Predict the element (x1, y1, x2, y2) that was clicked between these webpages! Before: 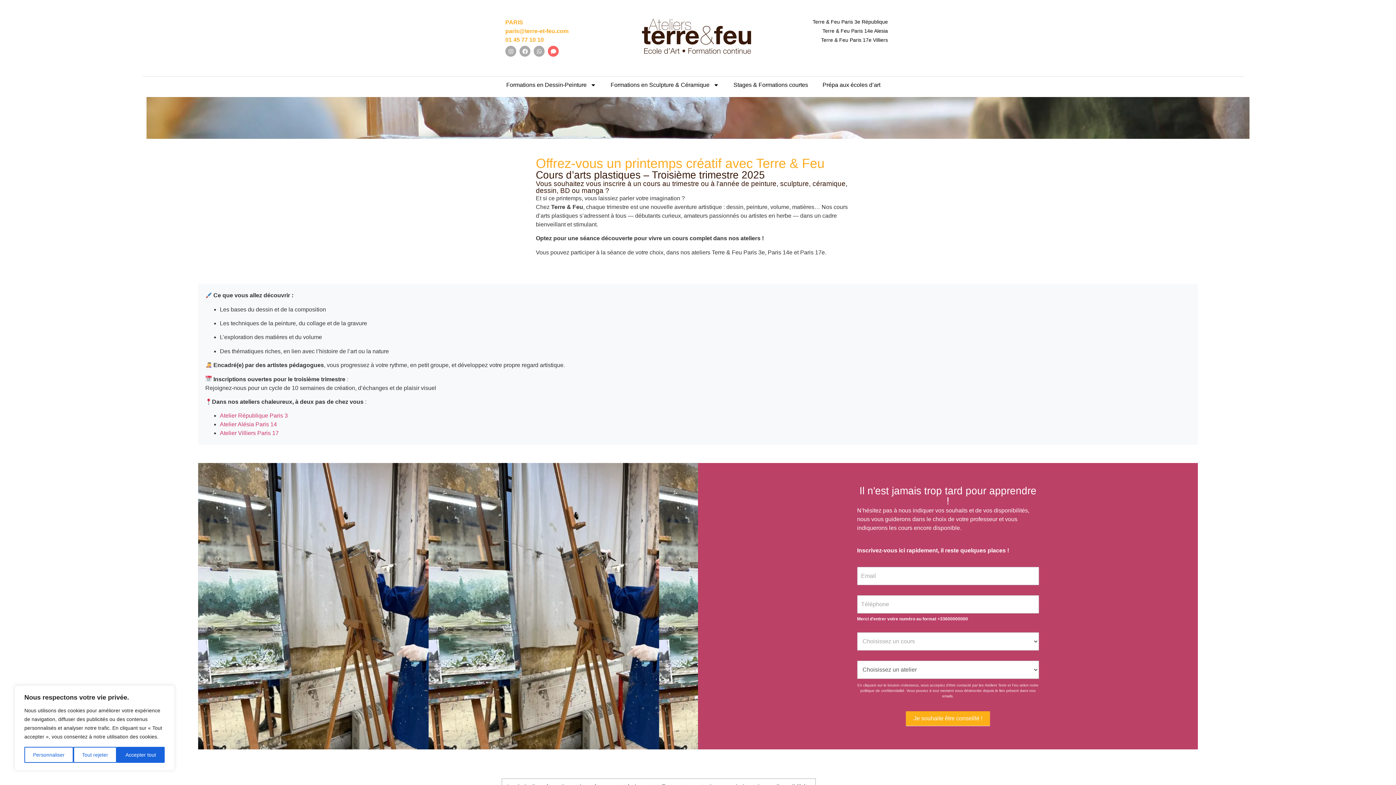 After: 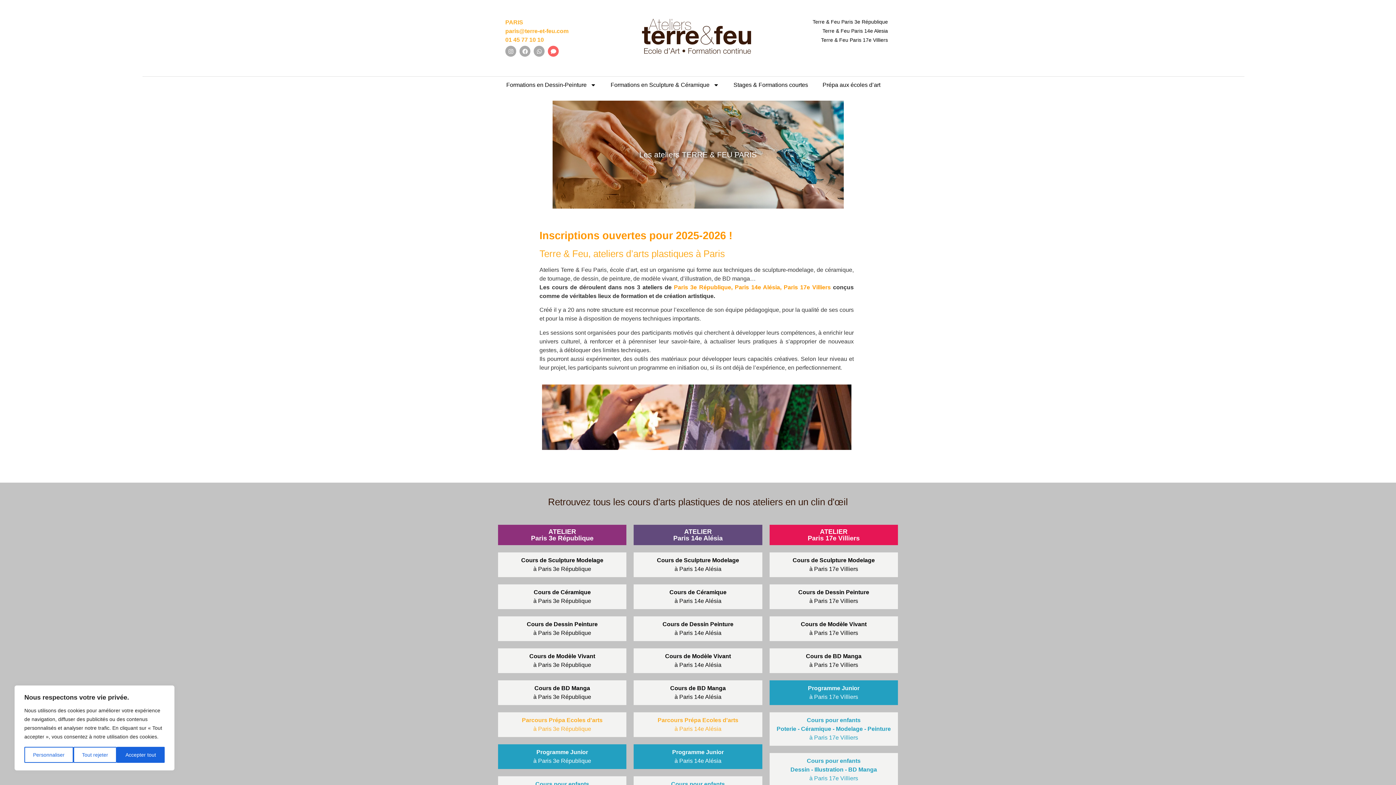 Action: bbox: (642, 14, 751, 58)